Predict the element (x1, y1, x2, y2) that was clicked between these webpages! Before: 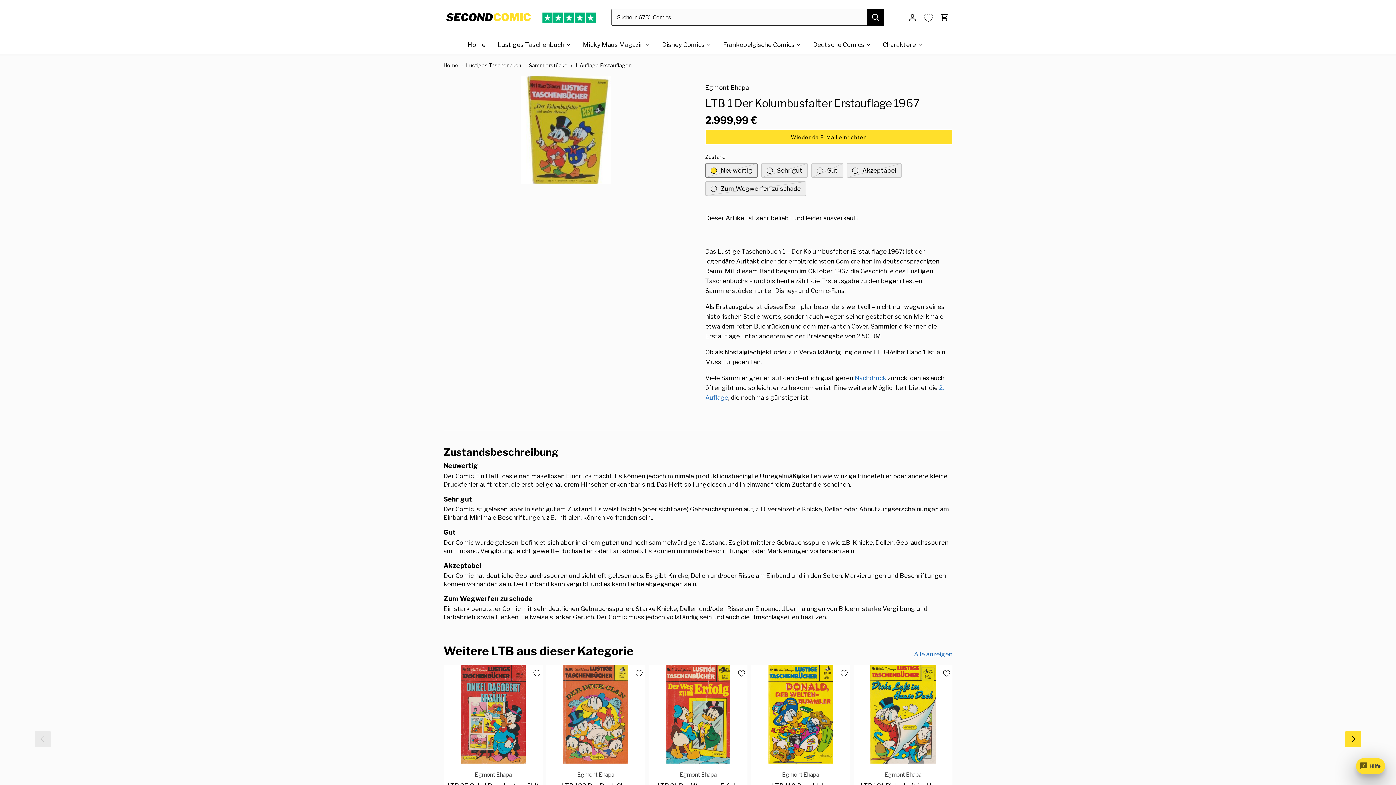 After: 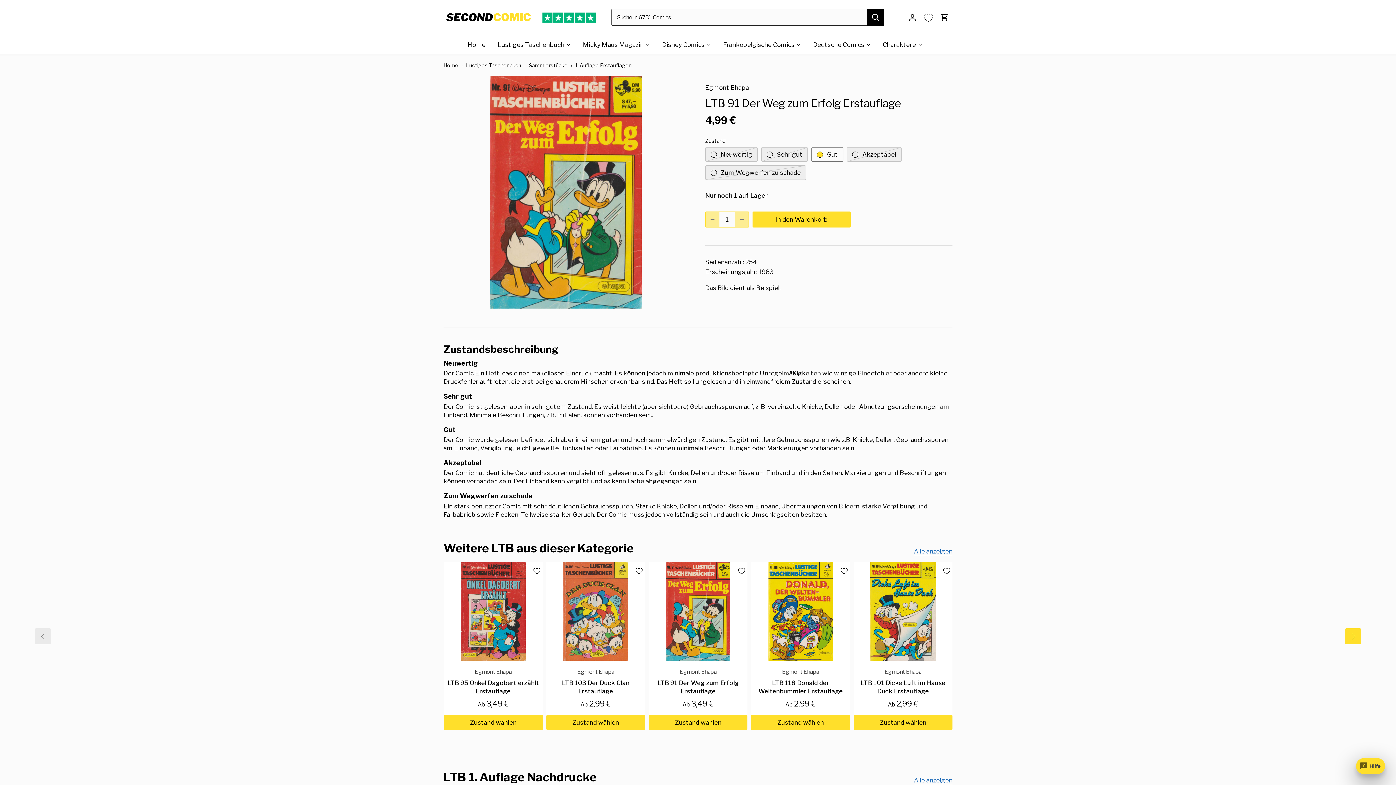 Action: bbox: (650, 770, 746, 798) label: Egmont Ehapa
LTB 91 Der Weg zum Erfolg Erstauflage